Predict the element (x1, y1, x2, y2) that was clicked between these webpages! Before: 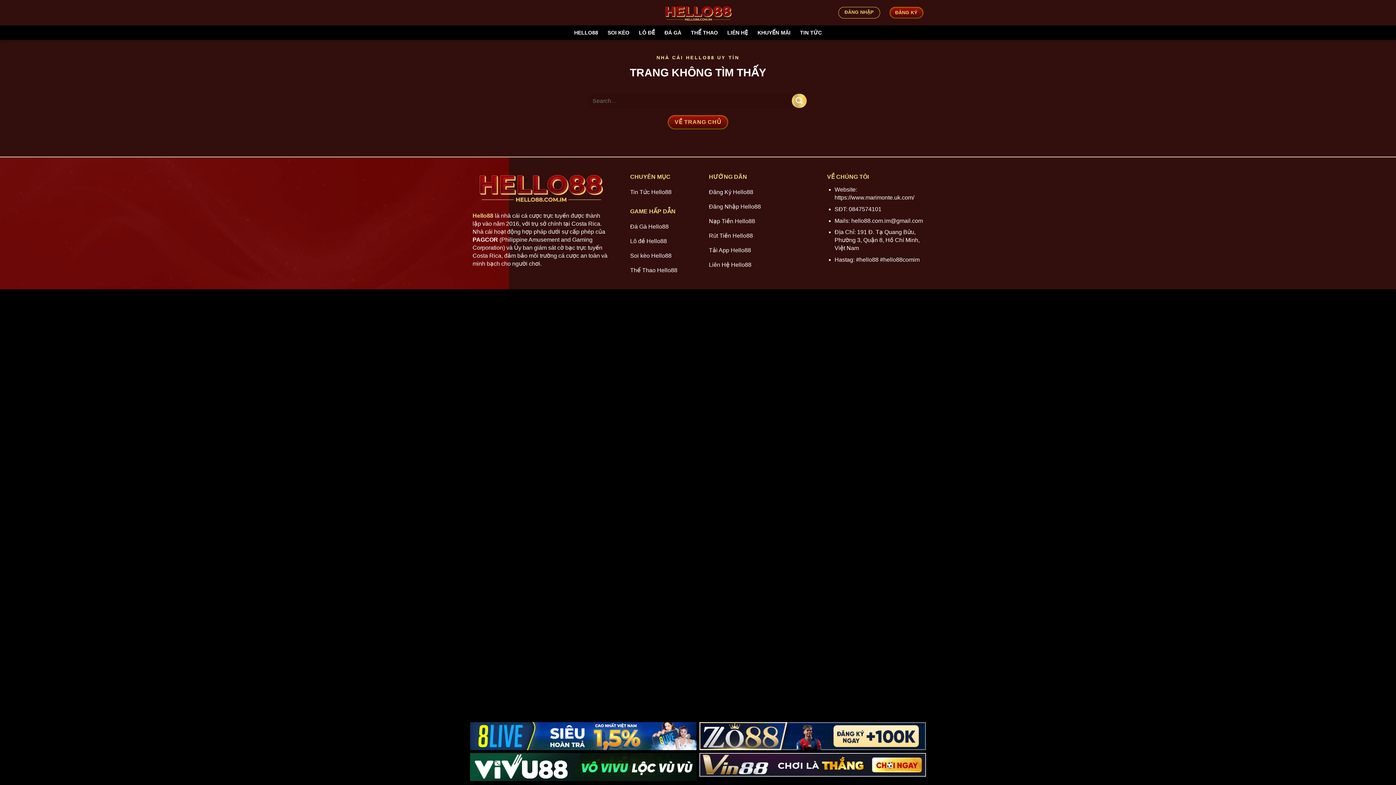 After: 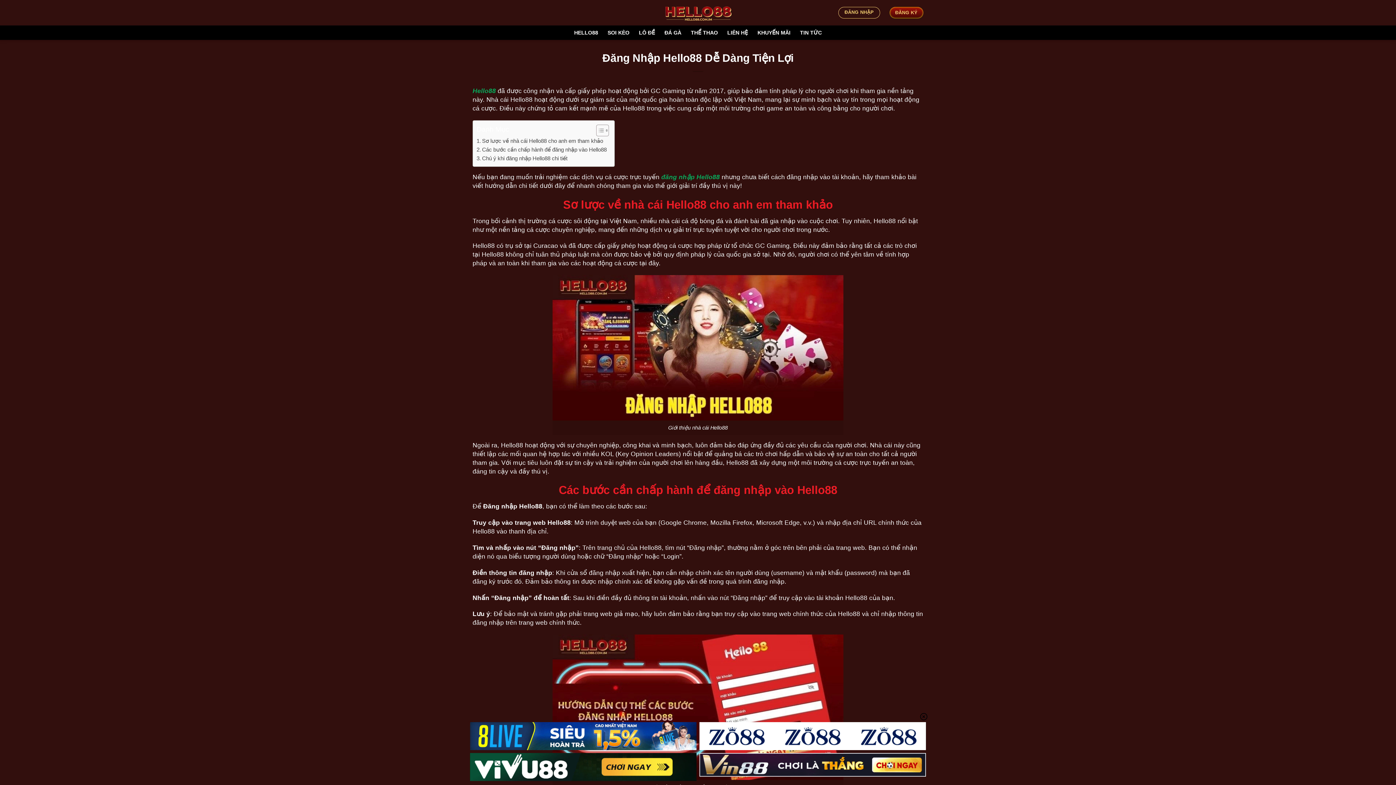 Action: bbox: (709, 200, 805, 215) label: Đăng Nhập Hello88